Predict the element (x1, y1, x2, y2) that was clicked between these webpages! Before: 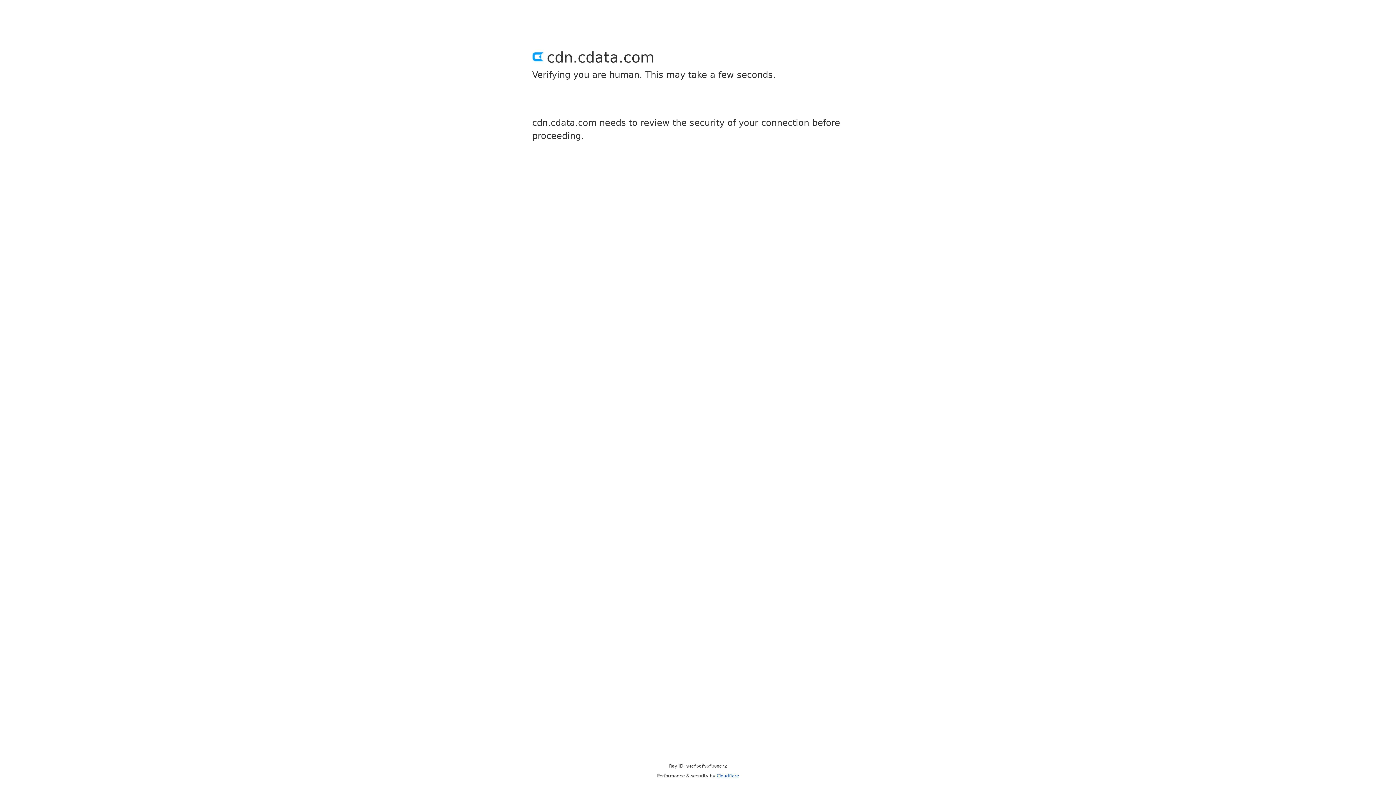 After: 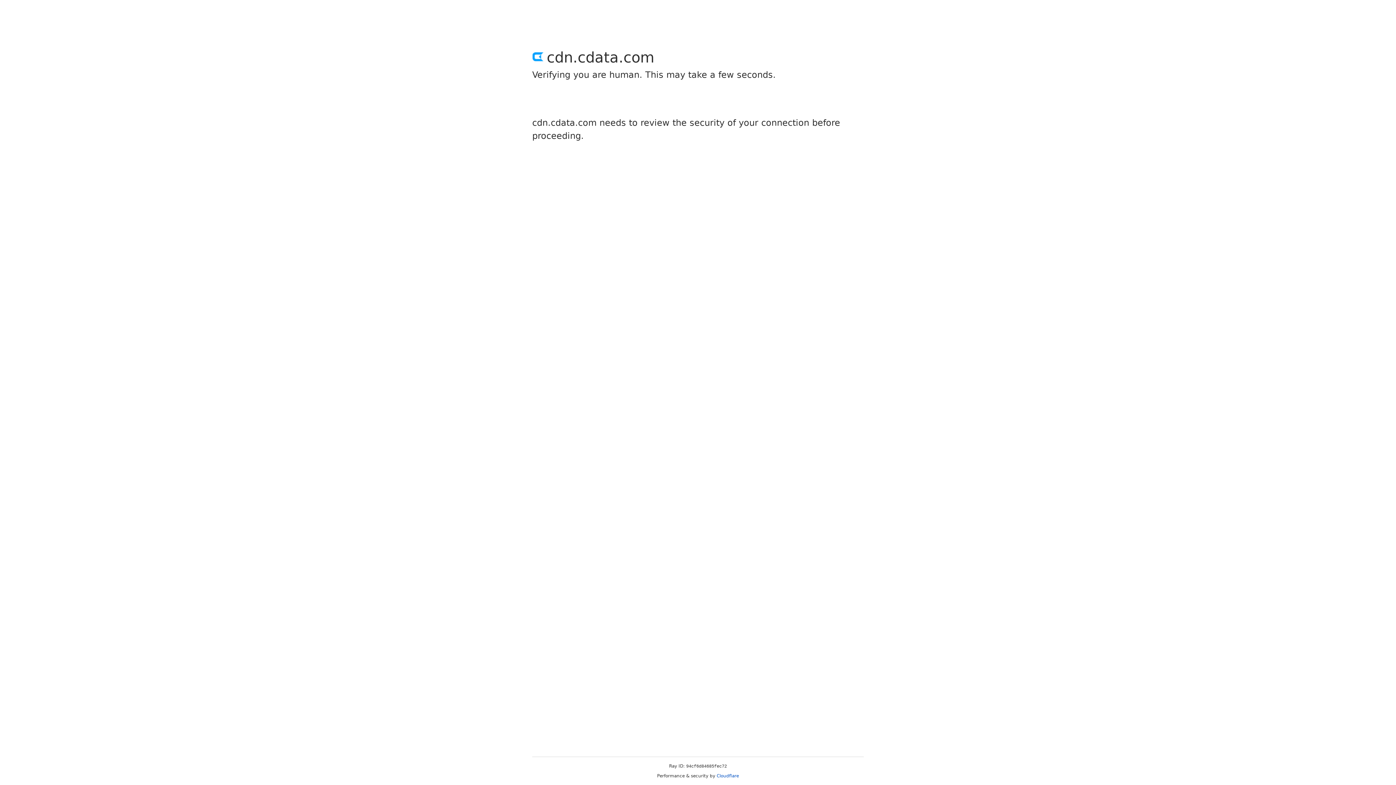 Action: label: Cloudflare bbox: (716, 773, 739, 778)